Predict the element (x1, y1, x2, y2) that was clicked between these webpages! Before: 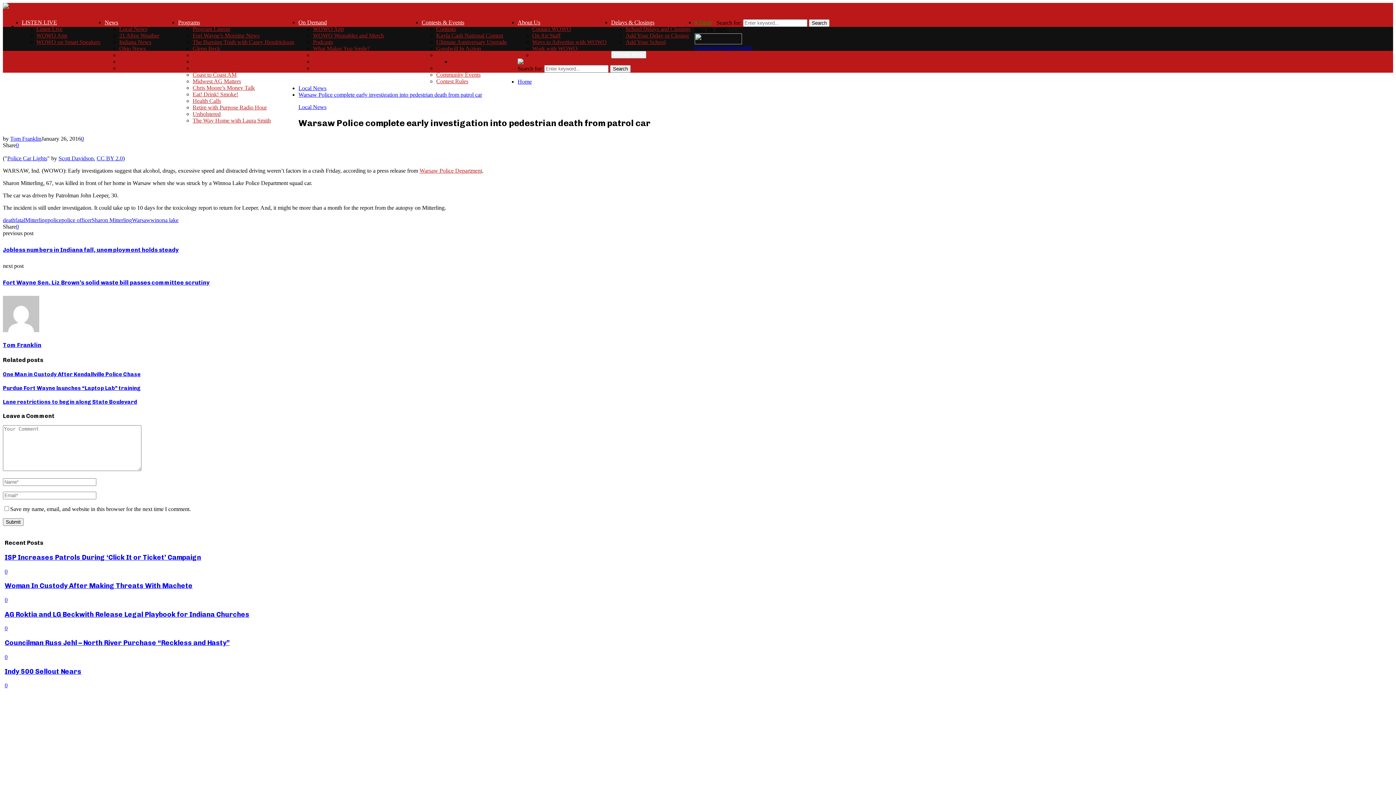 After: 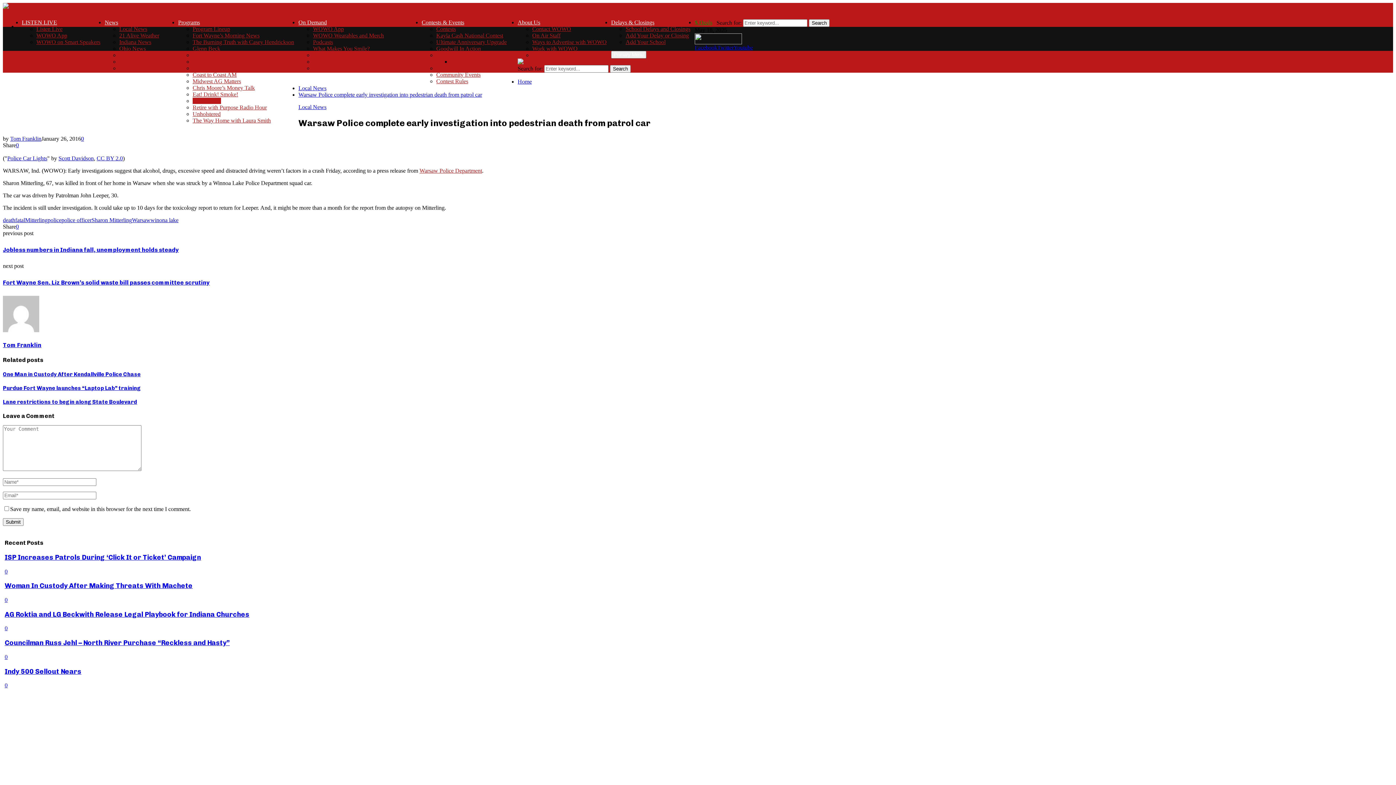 Action: bbox: (192, 97, 221, 104) label: Health Calls